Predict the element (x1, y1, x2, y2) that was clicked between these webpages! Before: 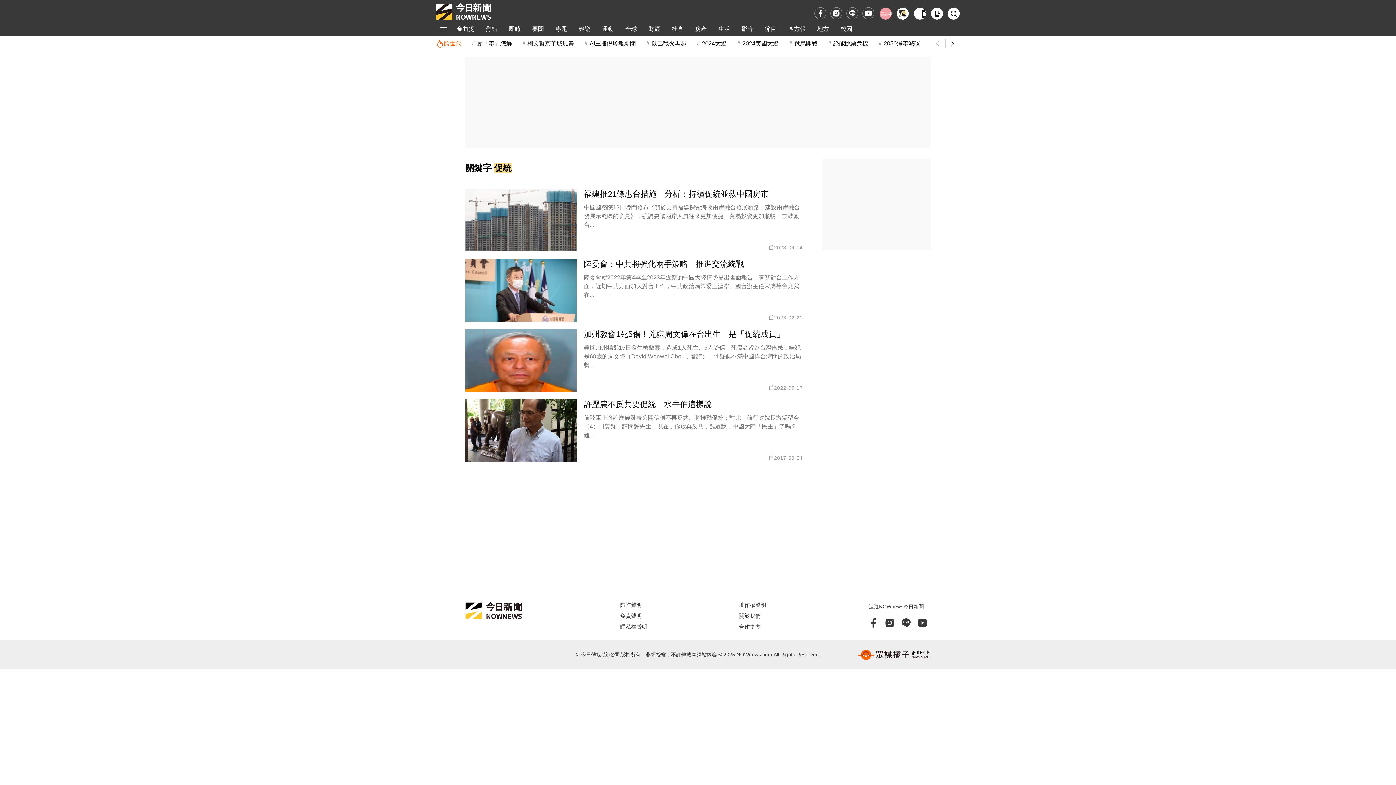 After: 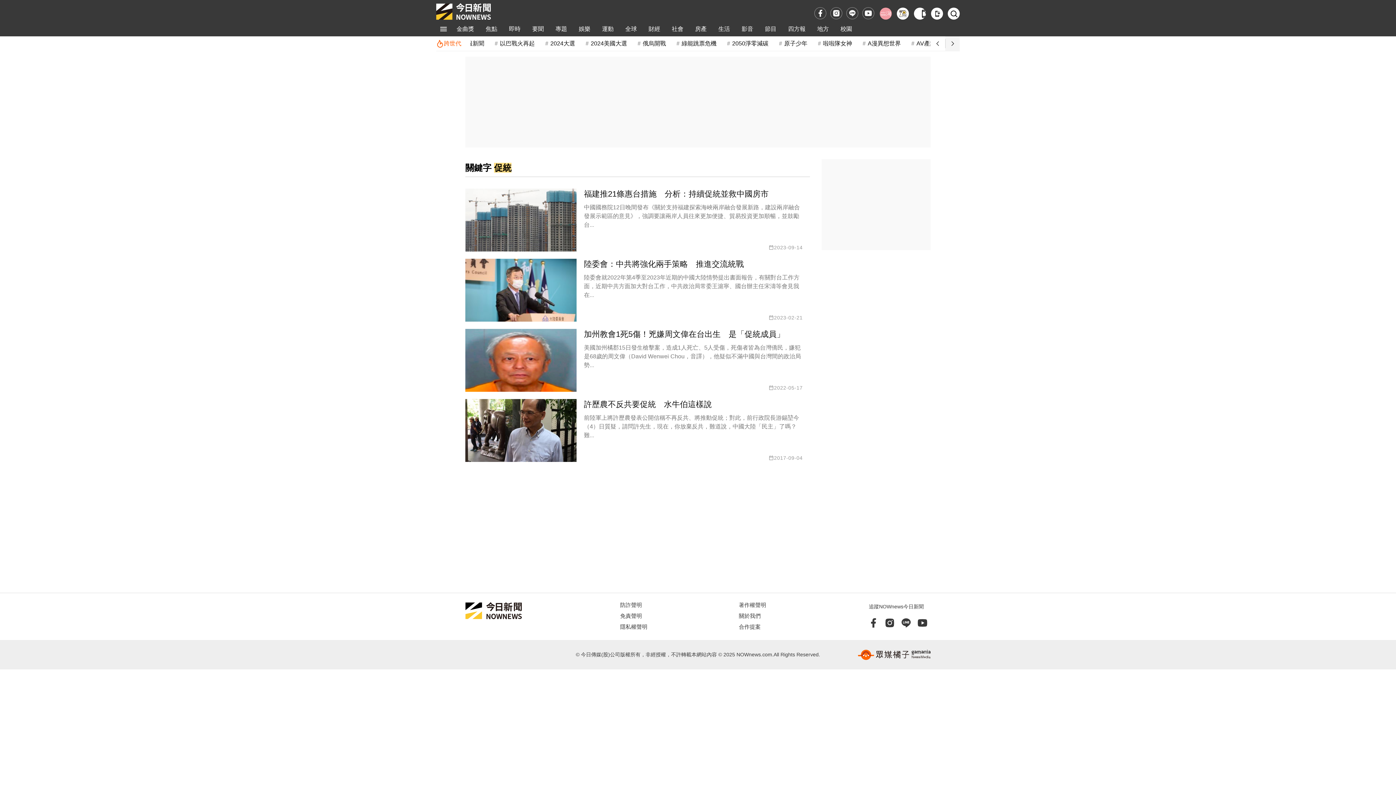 Action: bbox: (945, 36, 960, 50)